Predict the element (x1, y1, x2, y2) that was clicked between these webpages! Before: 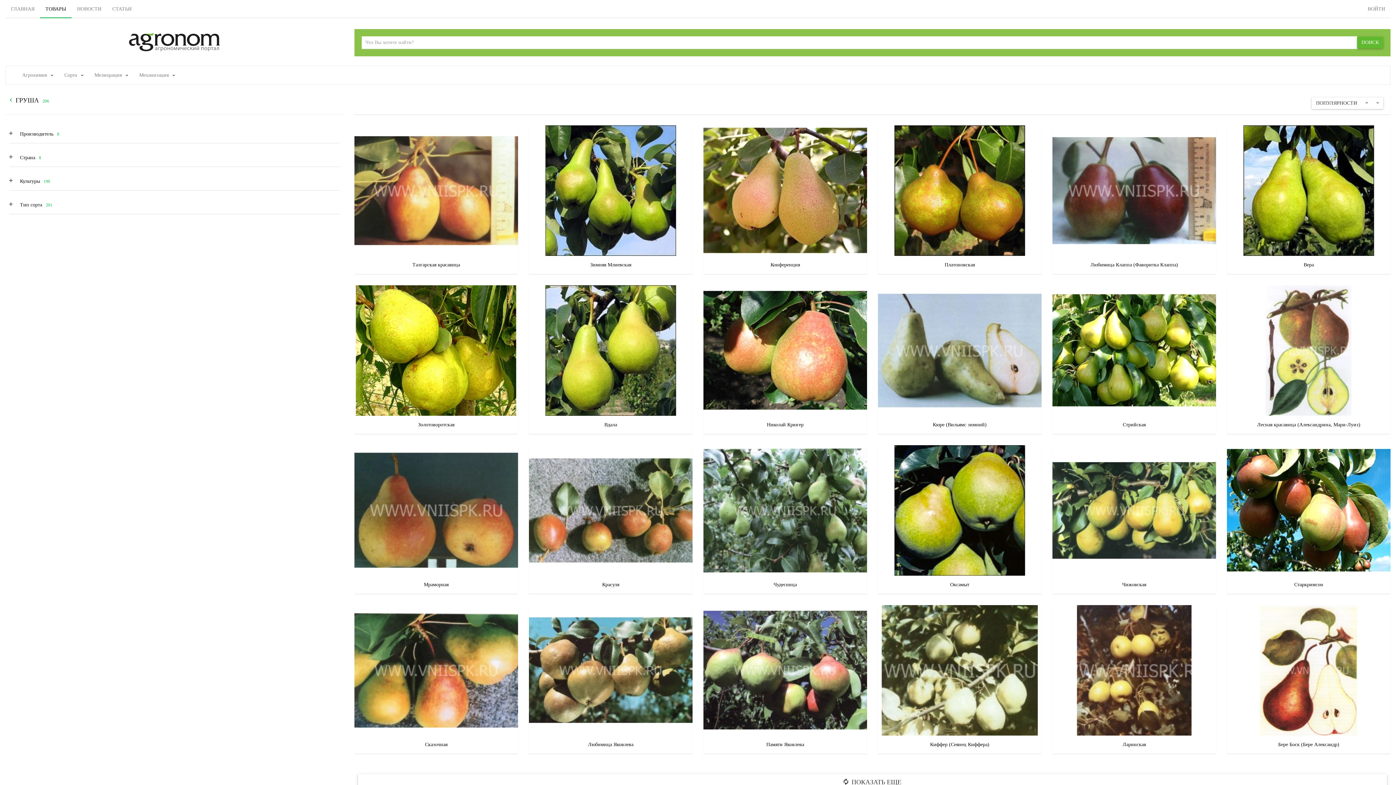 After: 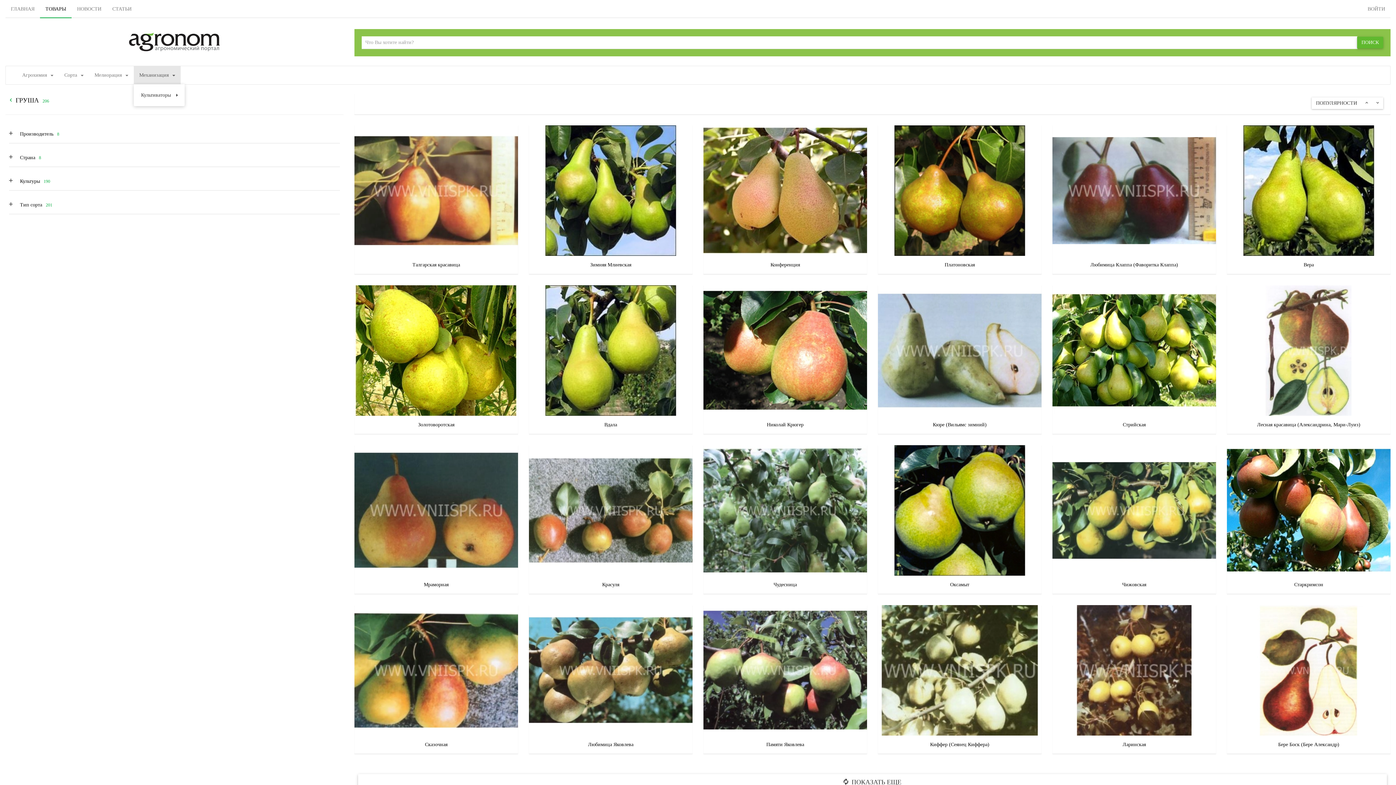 Action: bbox: (133, 66, 180, 84) label: Механизация